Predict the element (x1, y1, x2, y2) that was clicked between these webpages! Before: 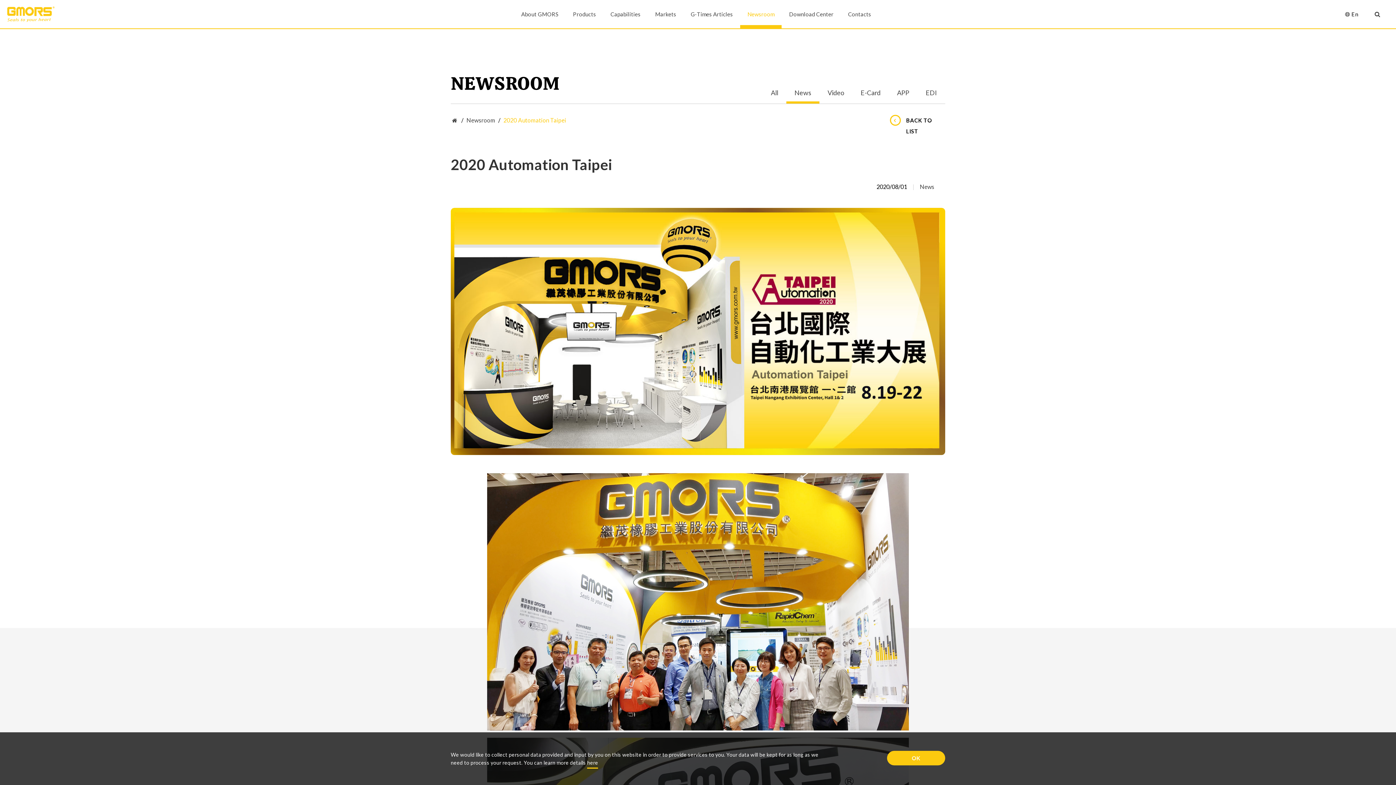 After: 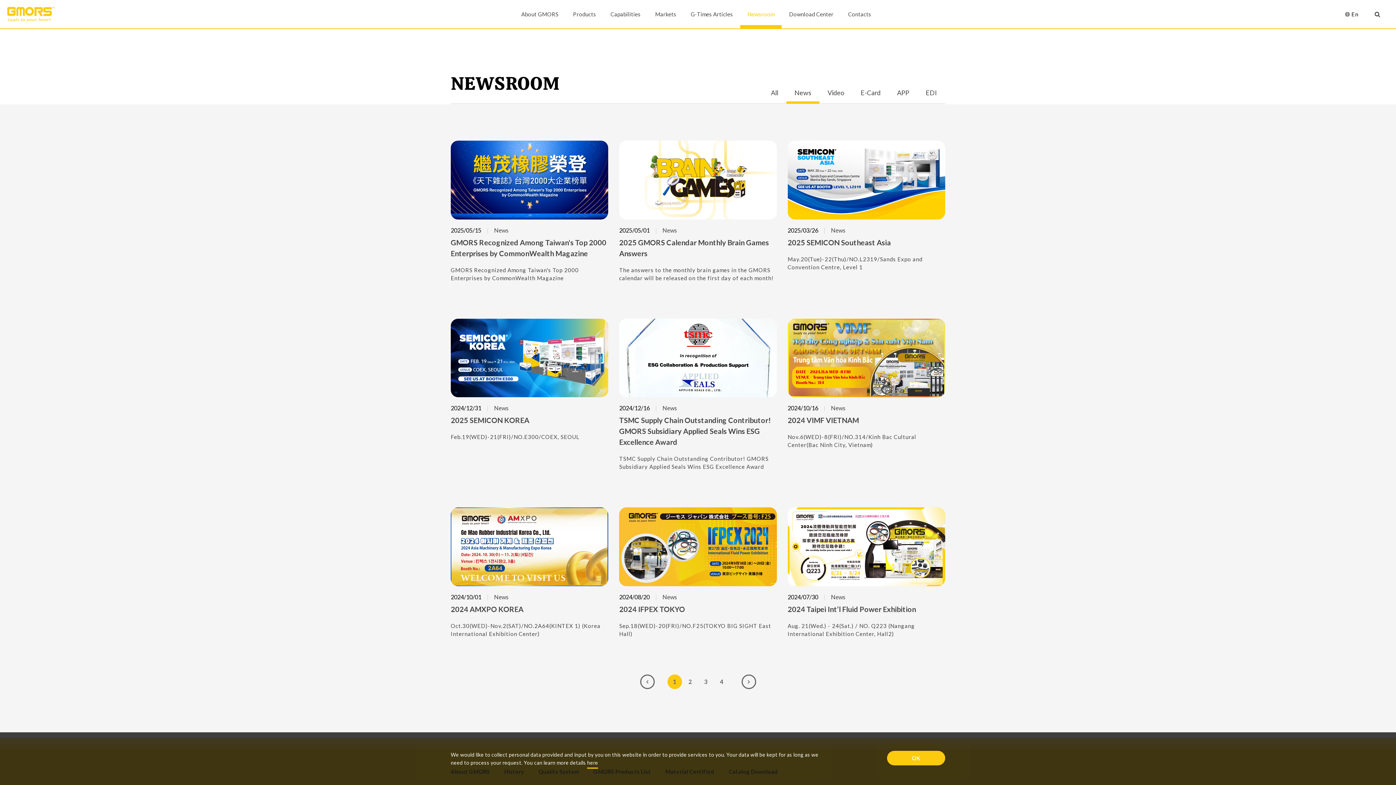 Action: bbox: (786, 89, 819, 103) label: News